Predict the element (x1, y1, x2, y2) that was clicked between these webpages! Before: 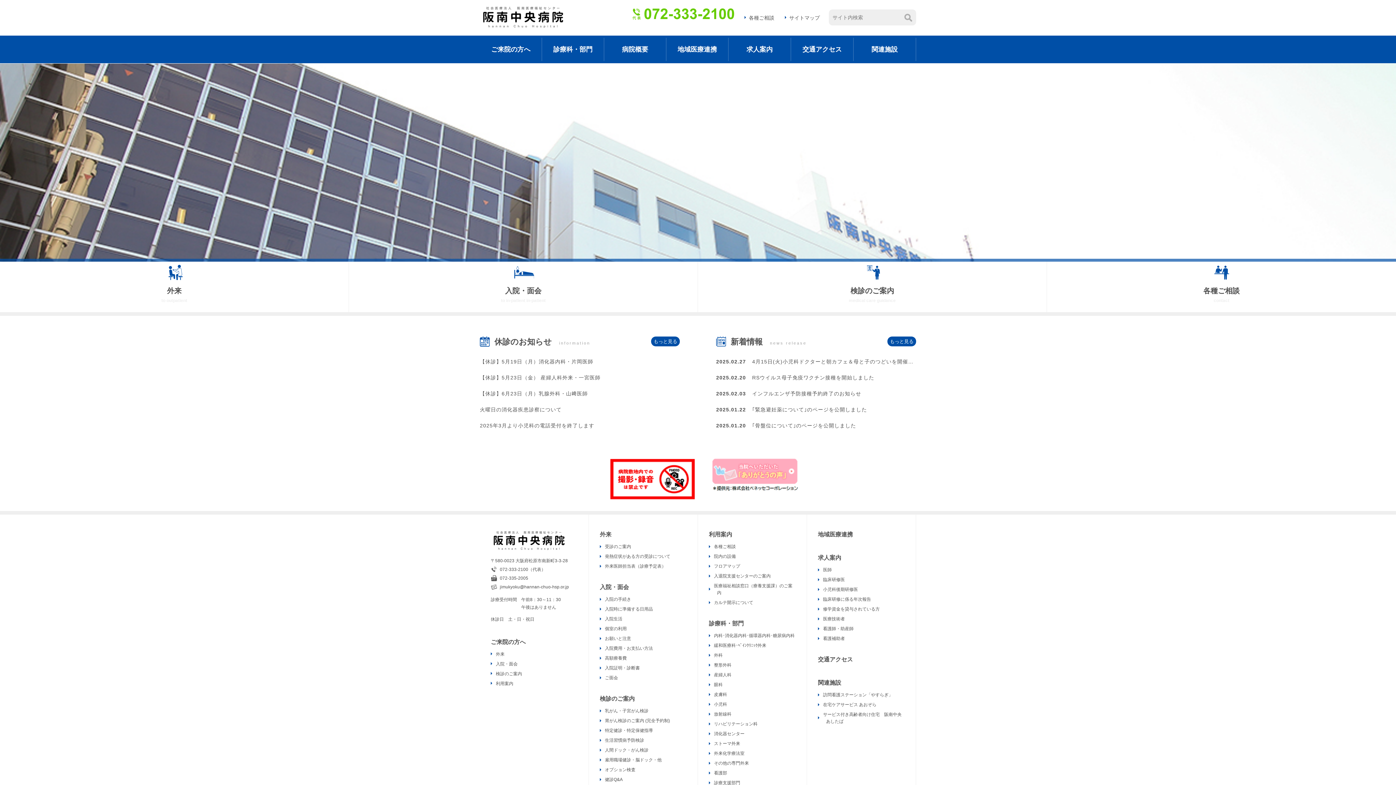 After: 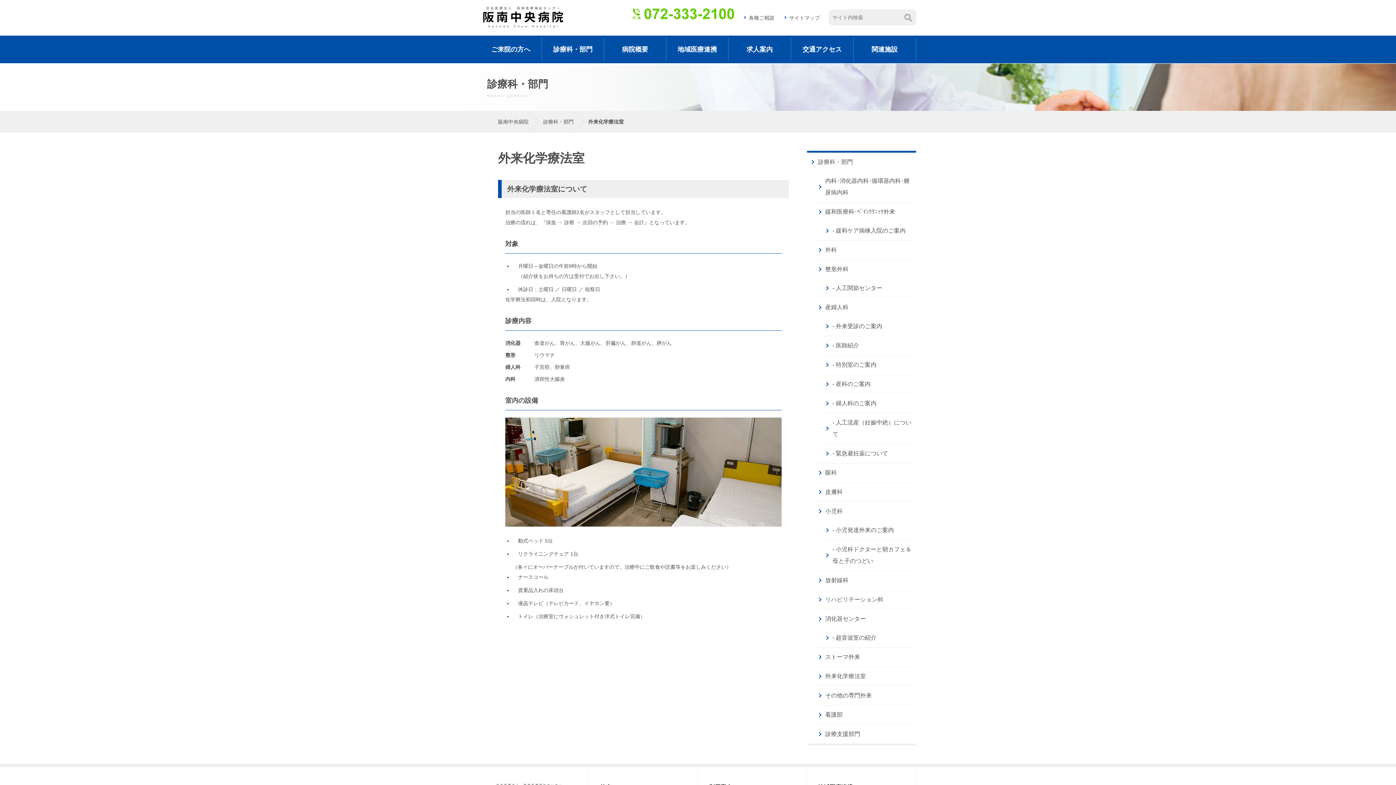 Action: bbox: (717, 750, 796, 757) label: 外来化学療法室